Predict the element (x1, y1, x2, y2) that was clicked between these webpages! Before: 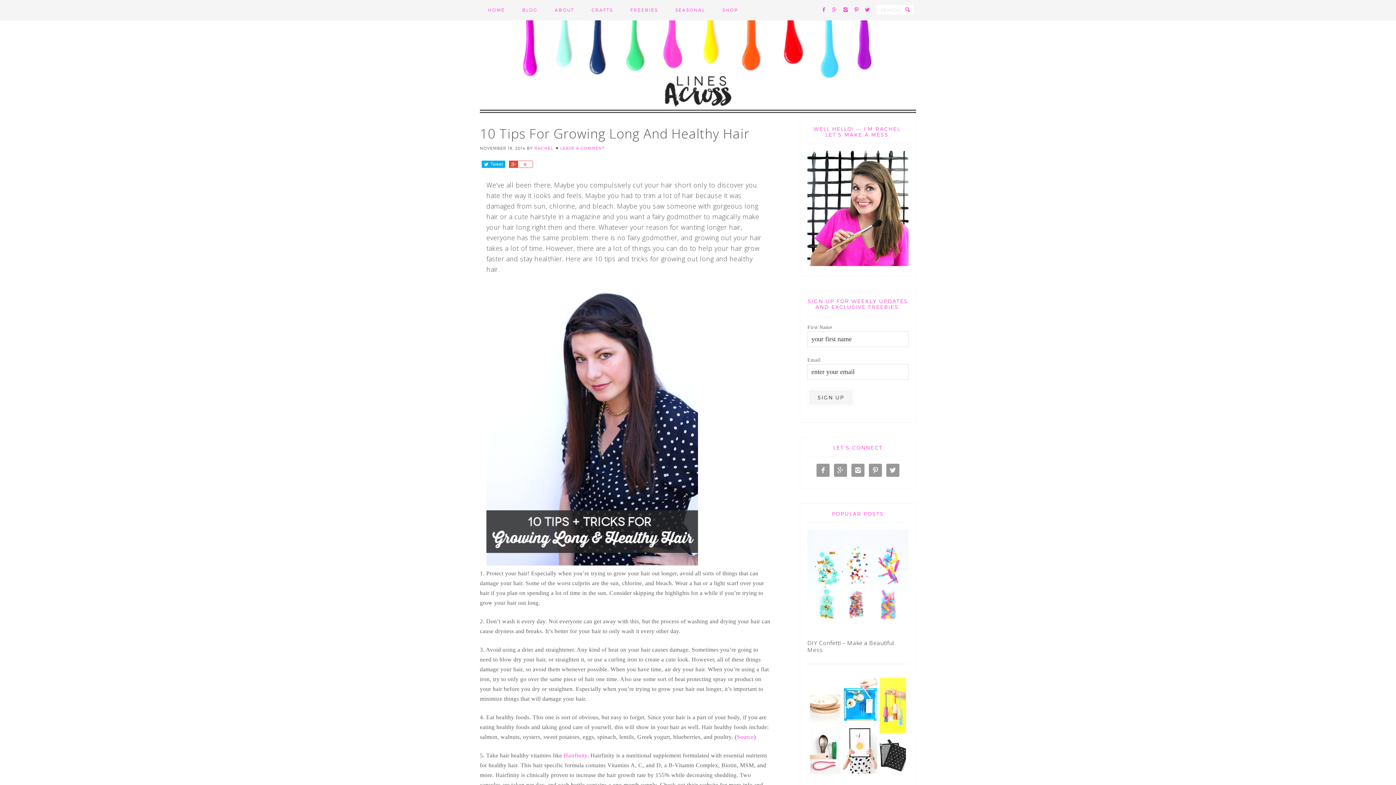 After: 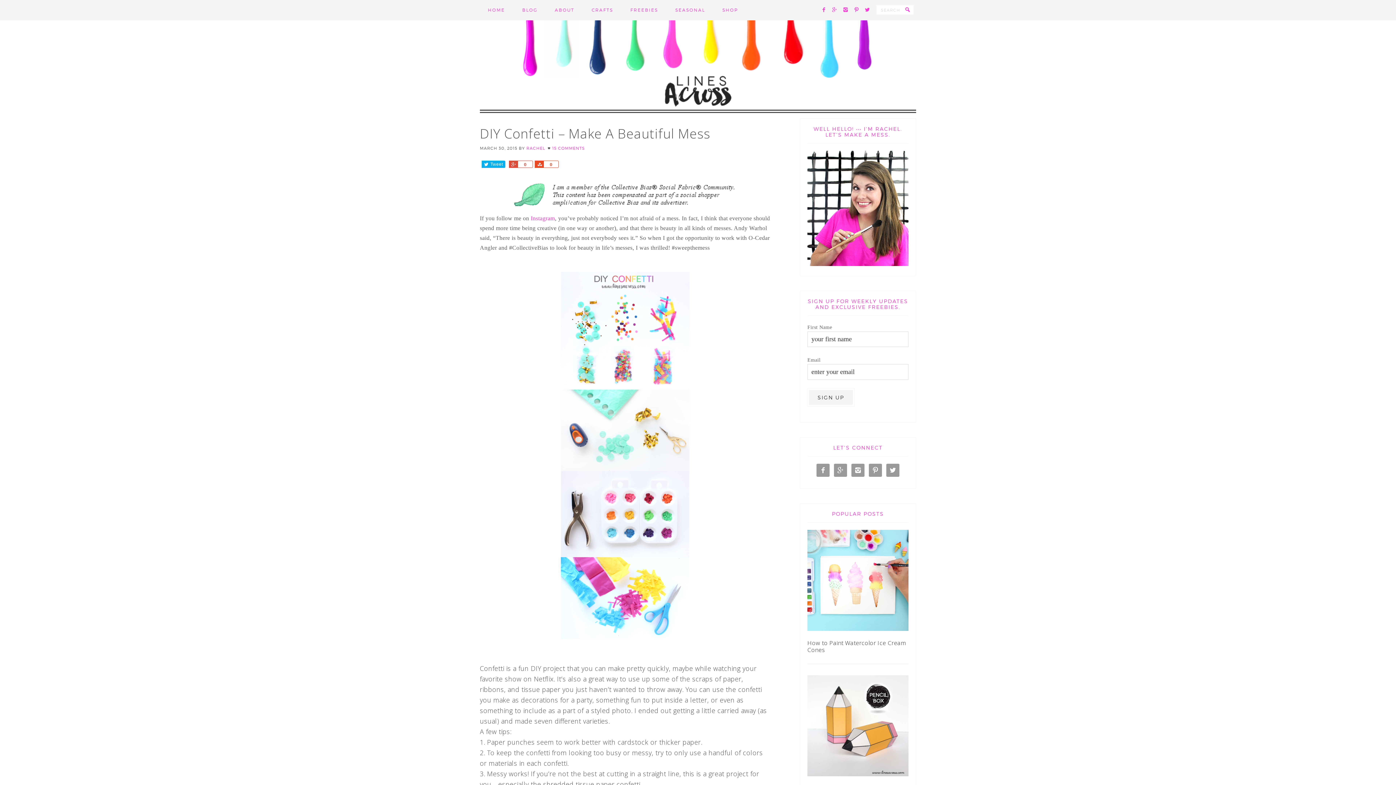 Action: bbox: (807, 530, 908, 631)